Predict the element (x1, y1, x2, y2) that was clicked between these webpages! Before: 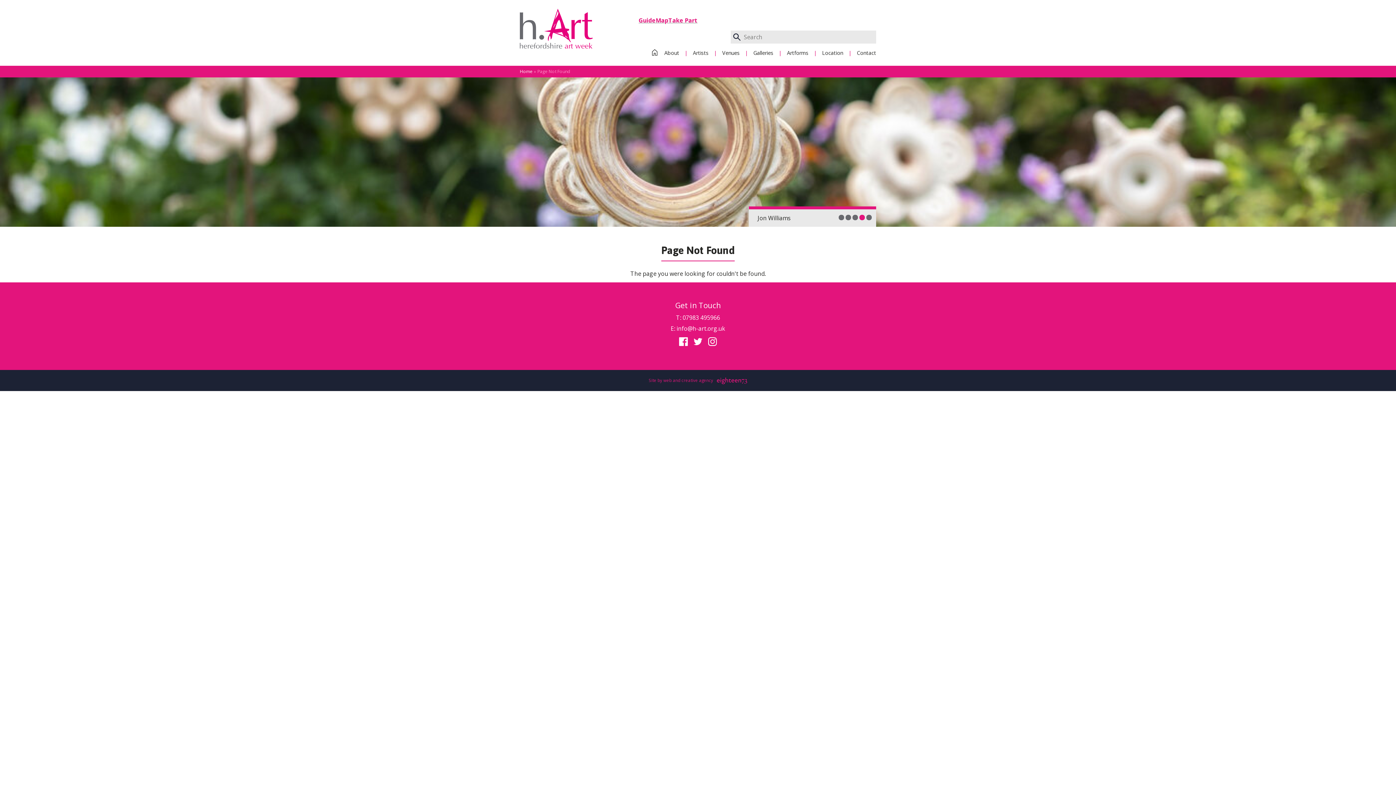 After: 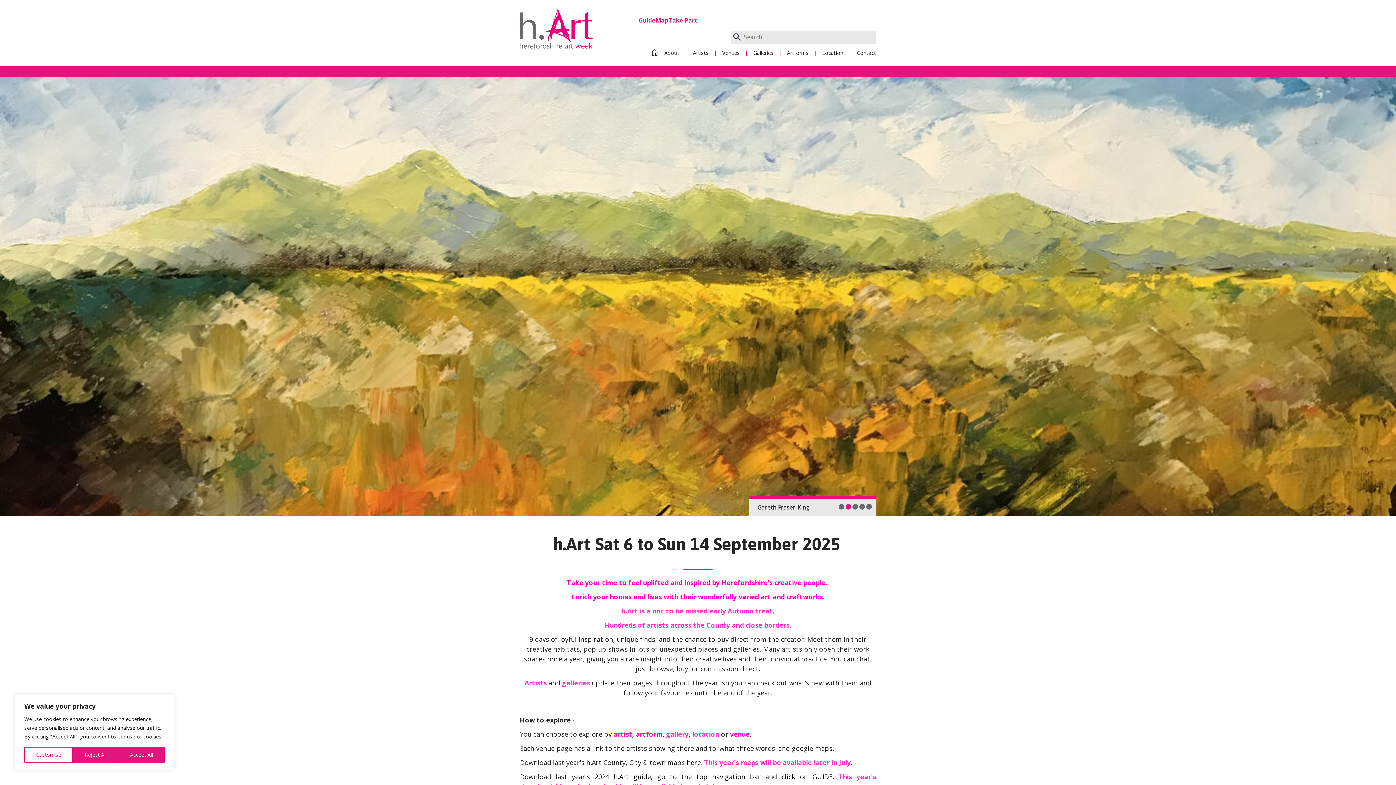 Action: bbox: (651, 48, 657, 57)